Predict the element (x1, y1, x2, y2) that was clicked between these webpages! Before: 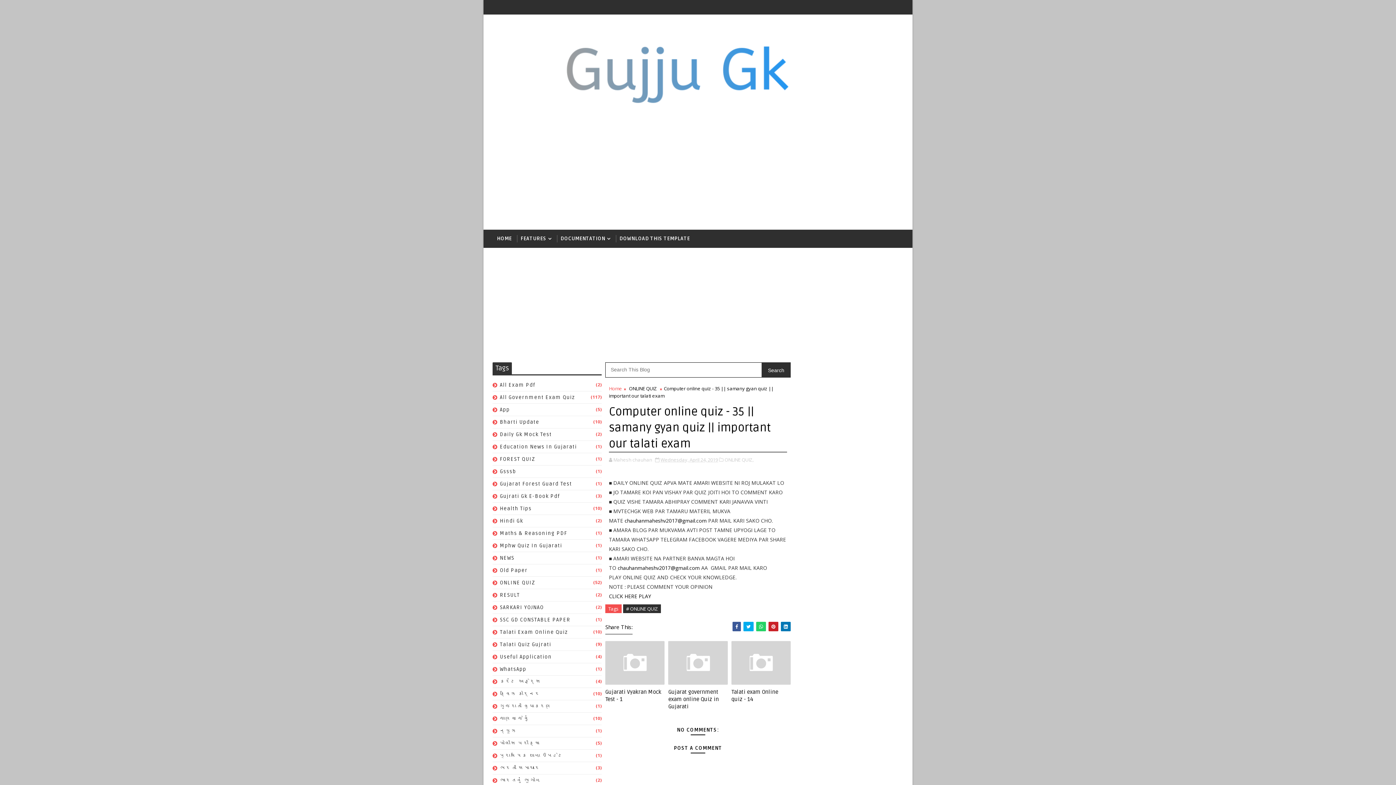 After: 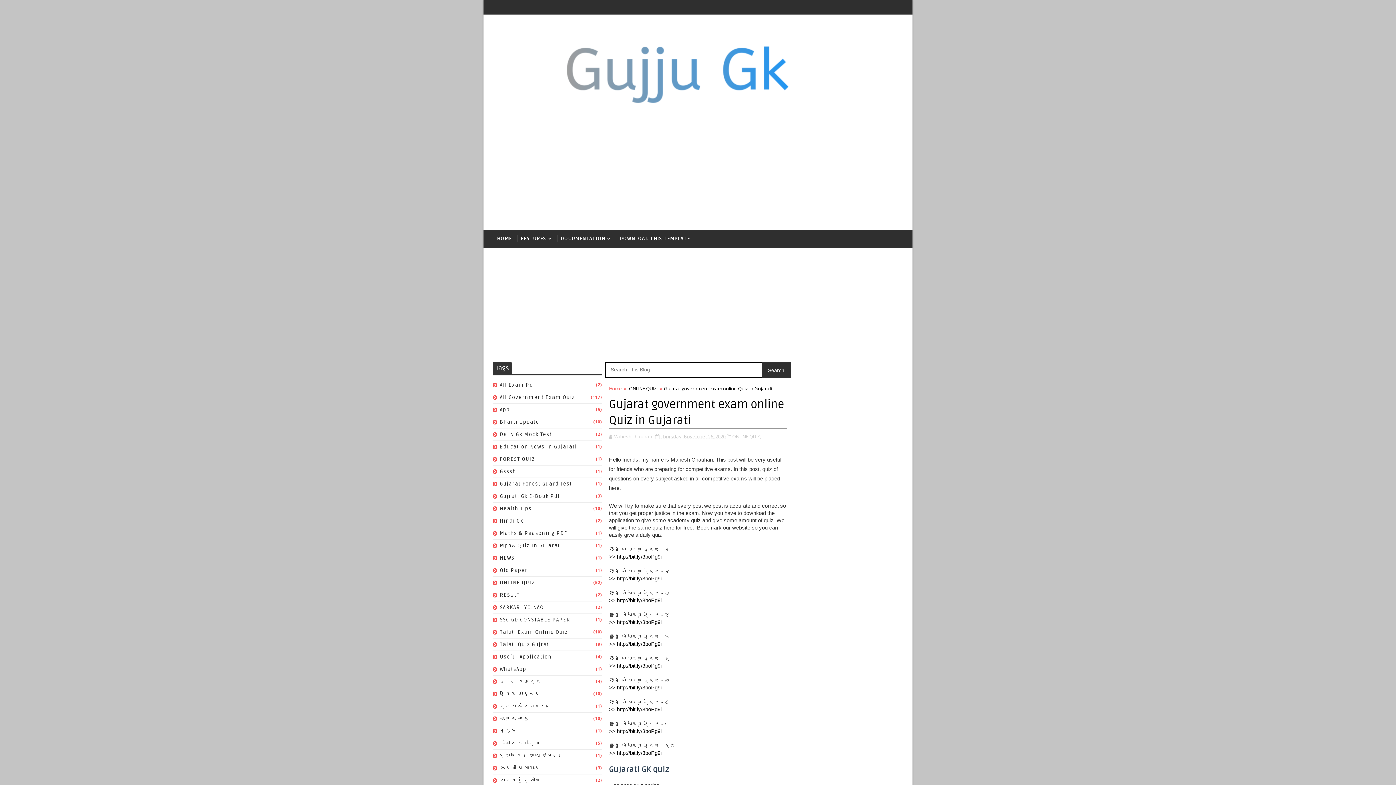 Action: bbox: (668, 641, 727, 685)